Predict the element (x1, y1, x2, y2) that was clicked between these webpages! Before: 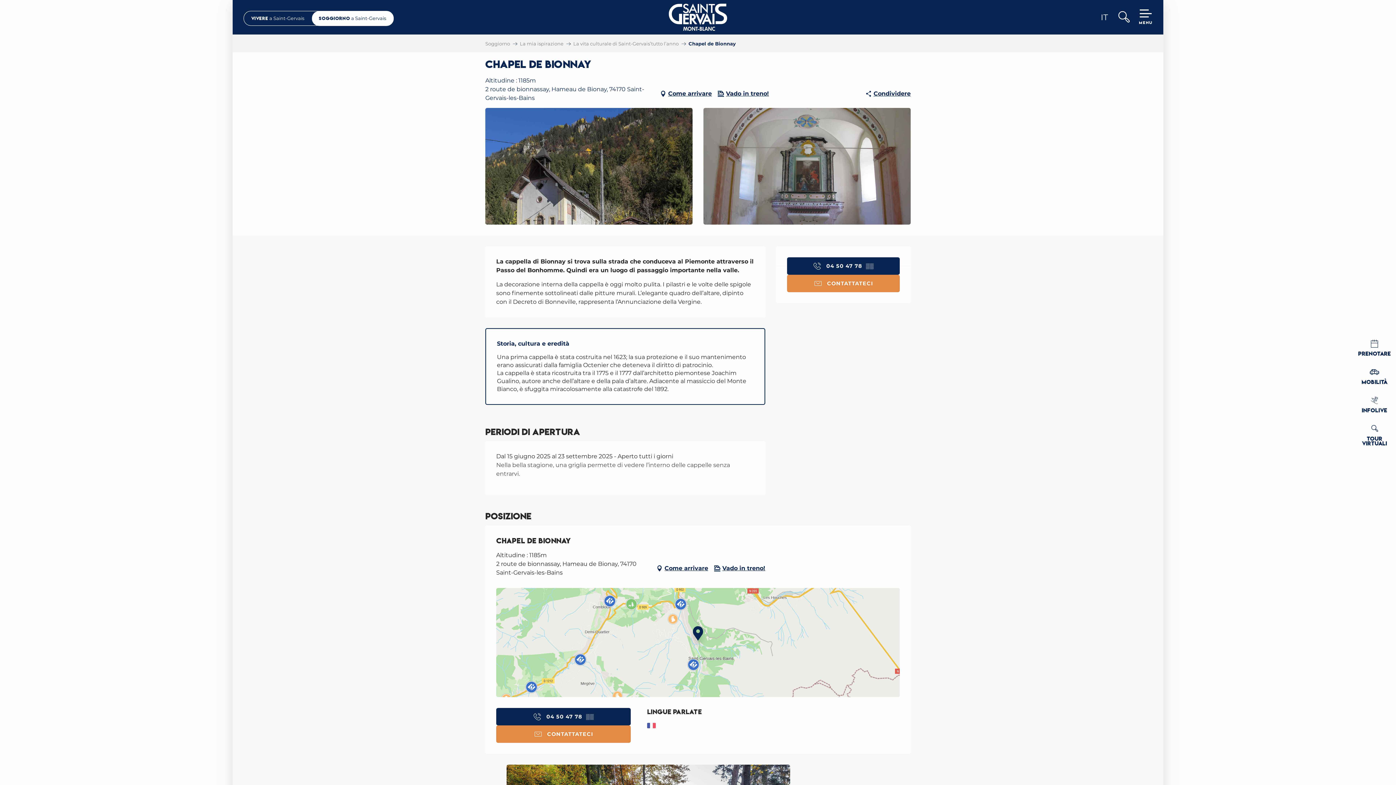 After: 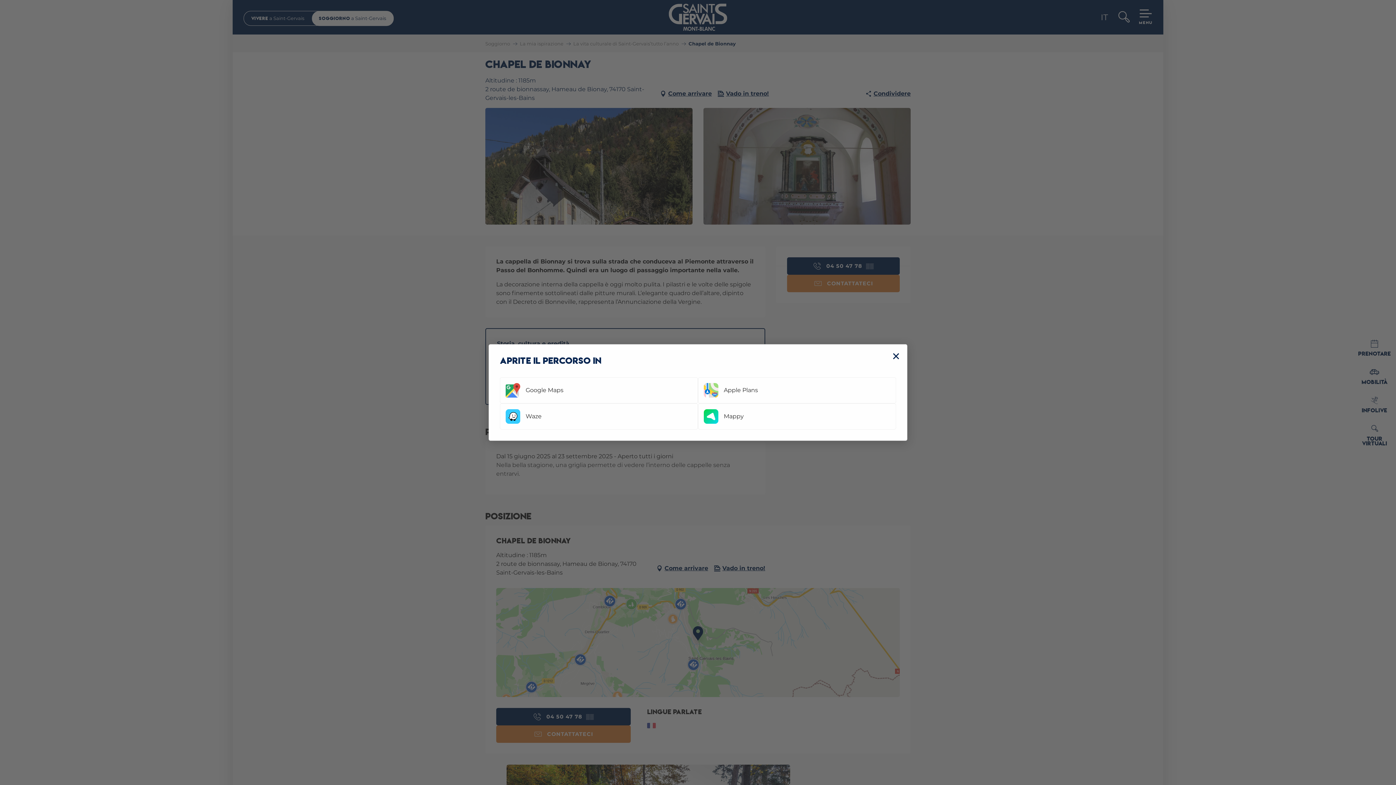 Action: label: Come arrivare bbox: (659, 88, 712, 99)